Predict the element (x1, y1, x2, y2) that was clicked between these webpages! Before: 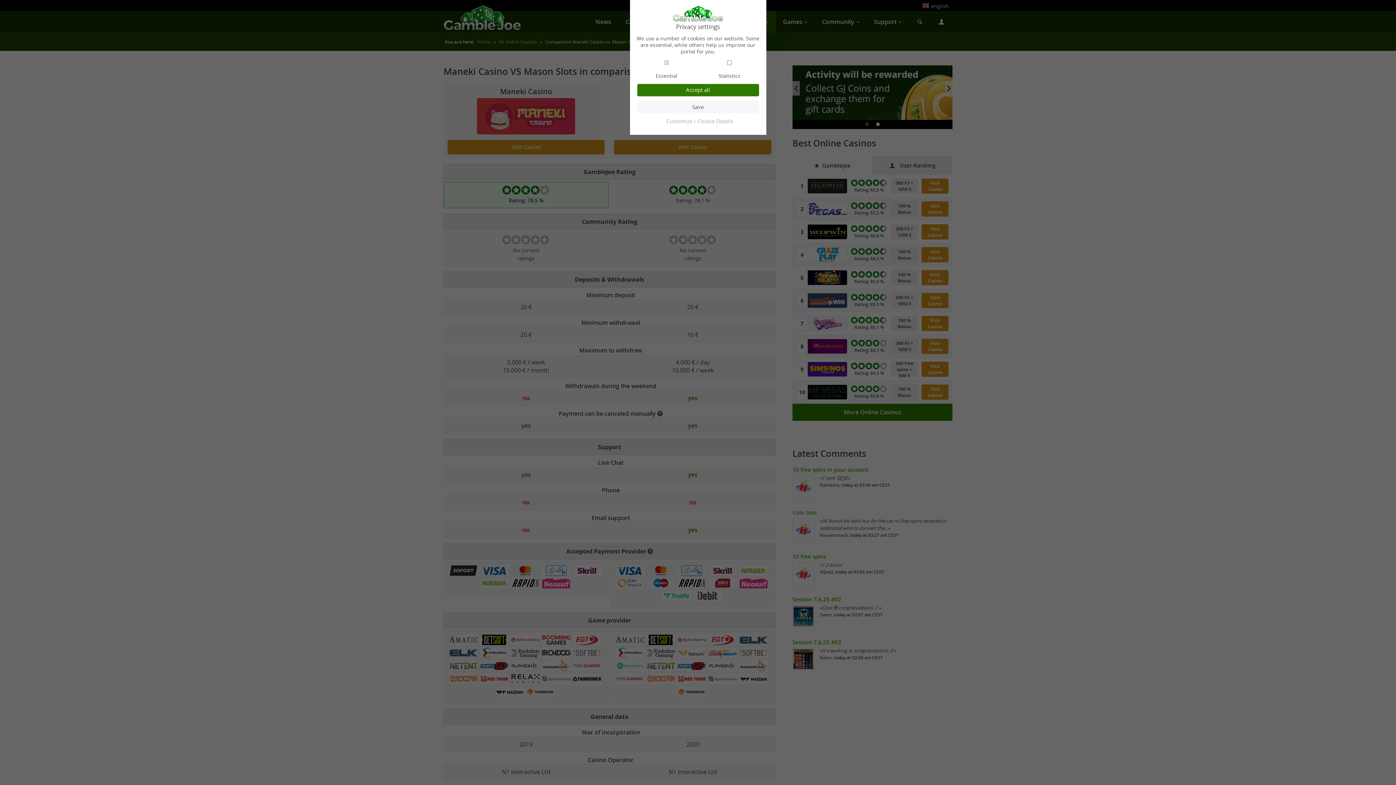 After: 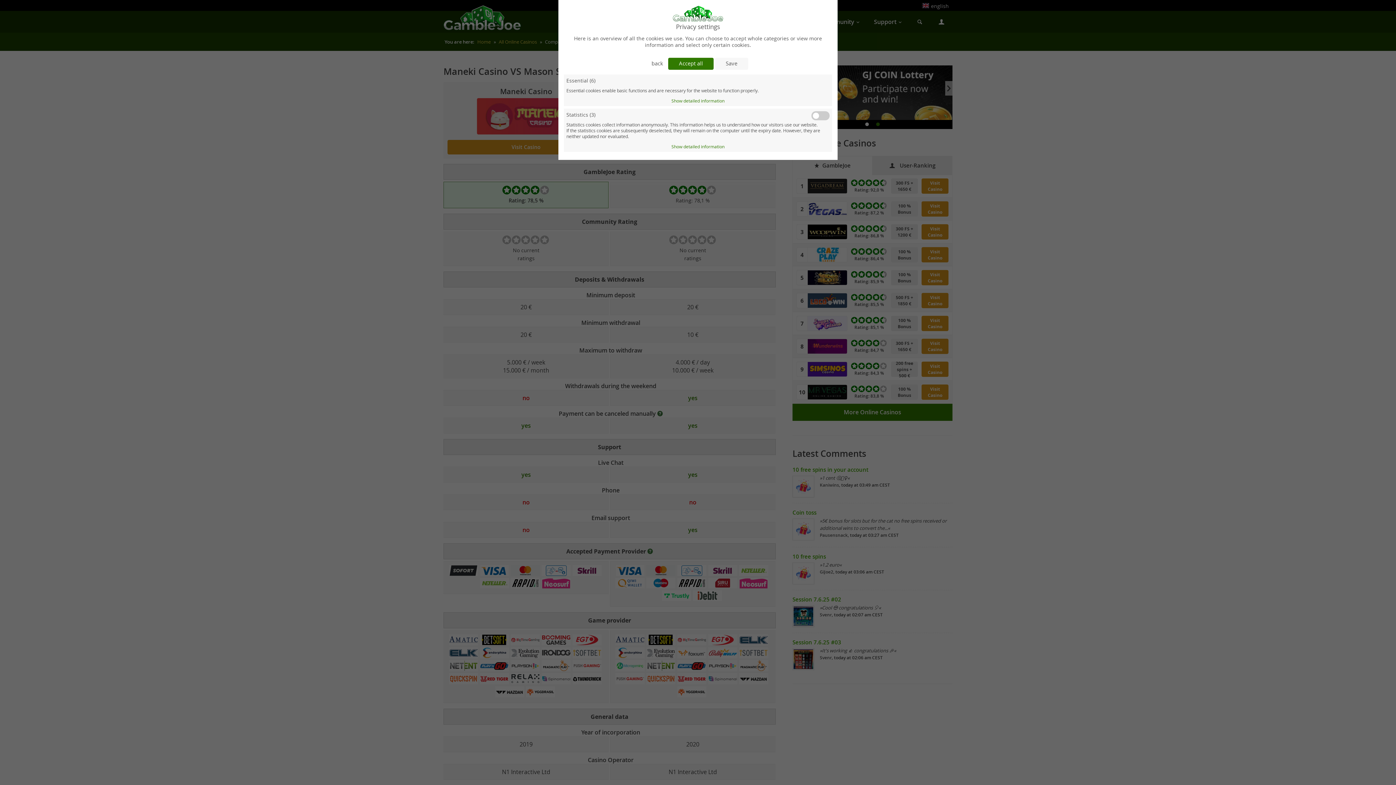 Action: bbox: (639, 118, 760, 124) label: Customize / Cookie Details